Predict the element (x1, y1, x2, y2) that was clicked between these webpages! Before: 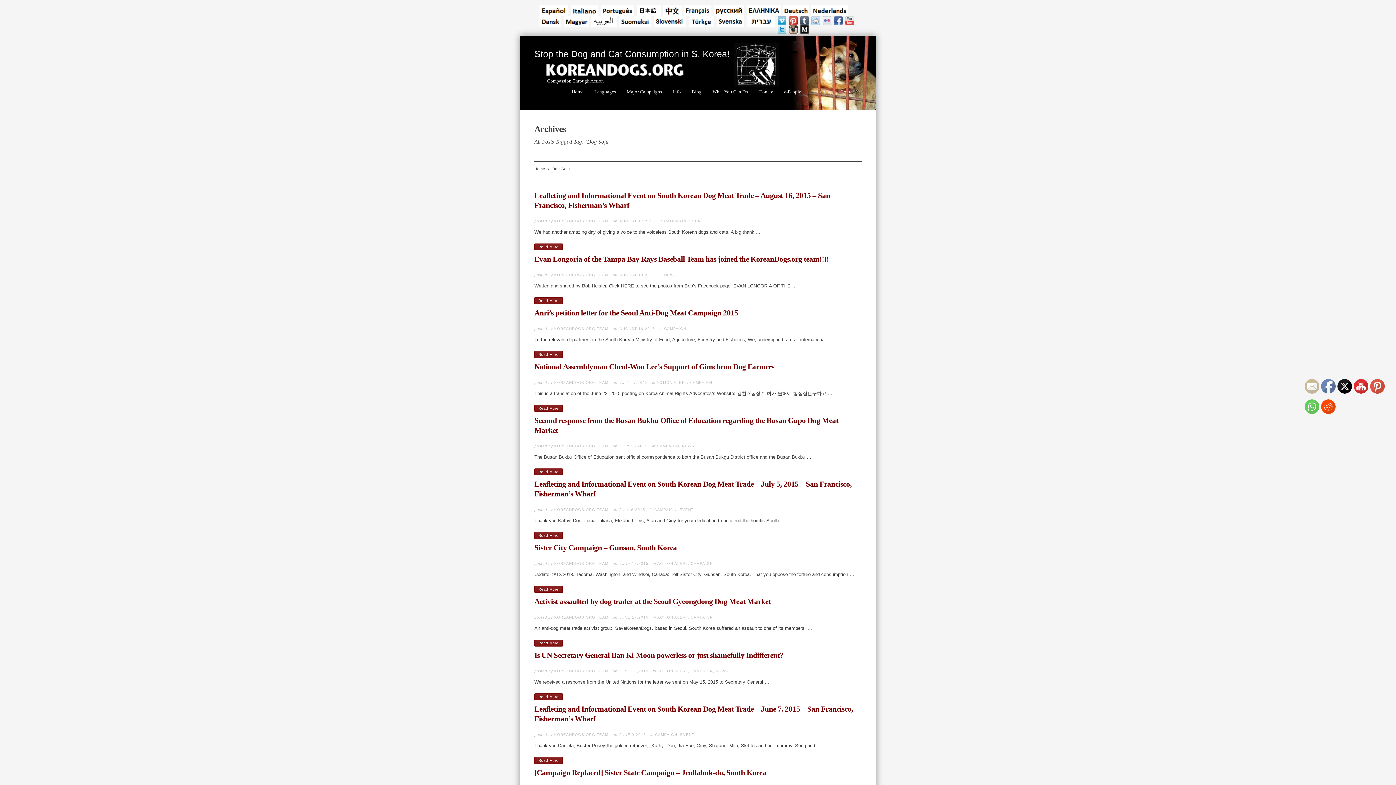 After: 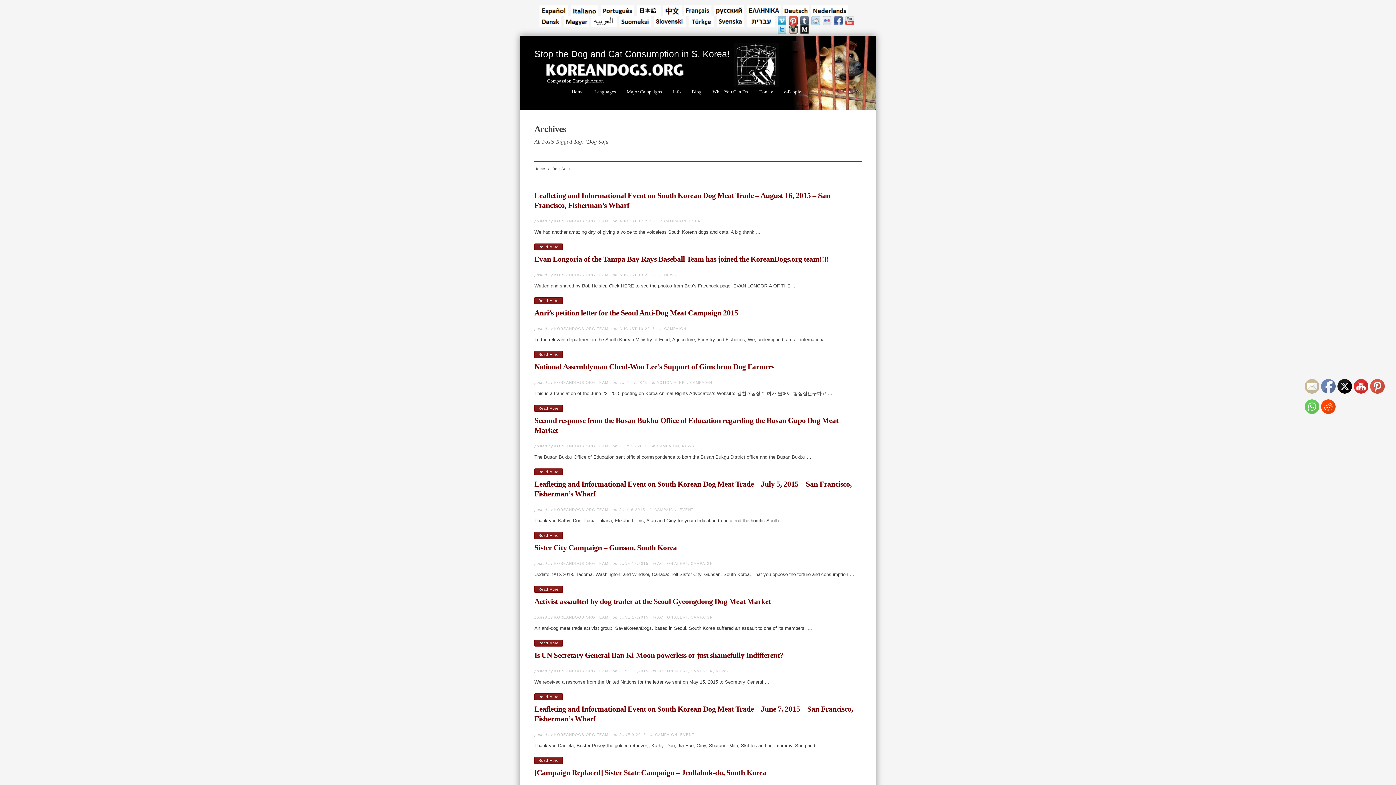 Action: label: Contact bbox: (837, 86, 860, 97)